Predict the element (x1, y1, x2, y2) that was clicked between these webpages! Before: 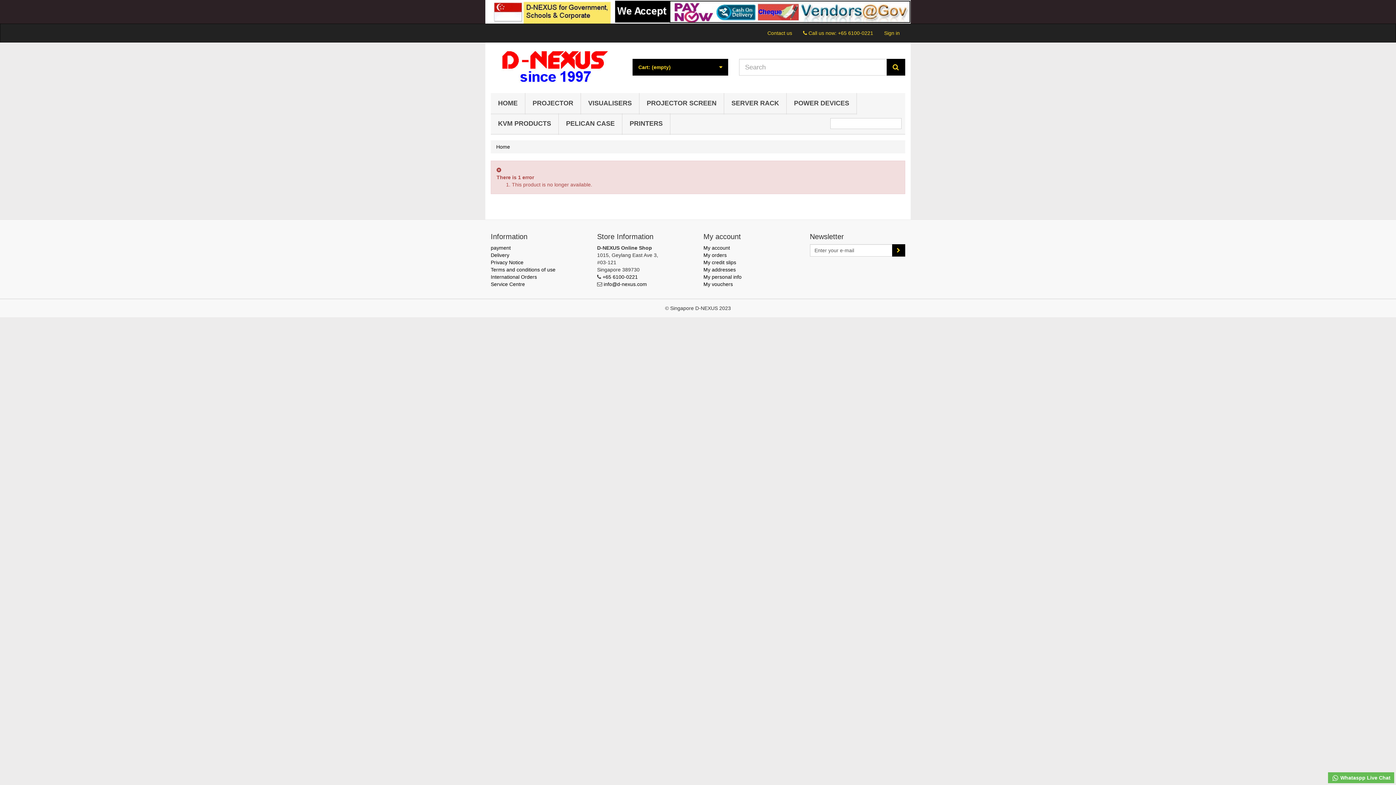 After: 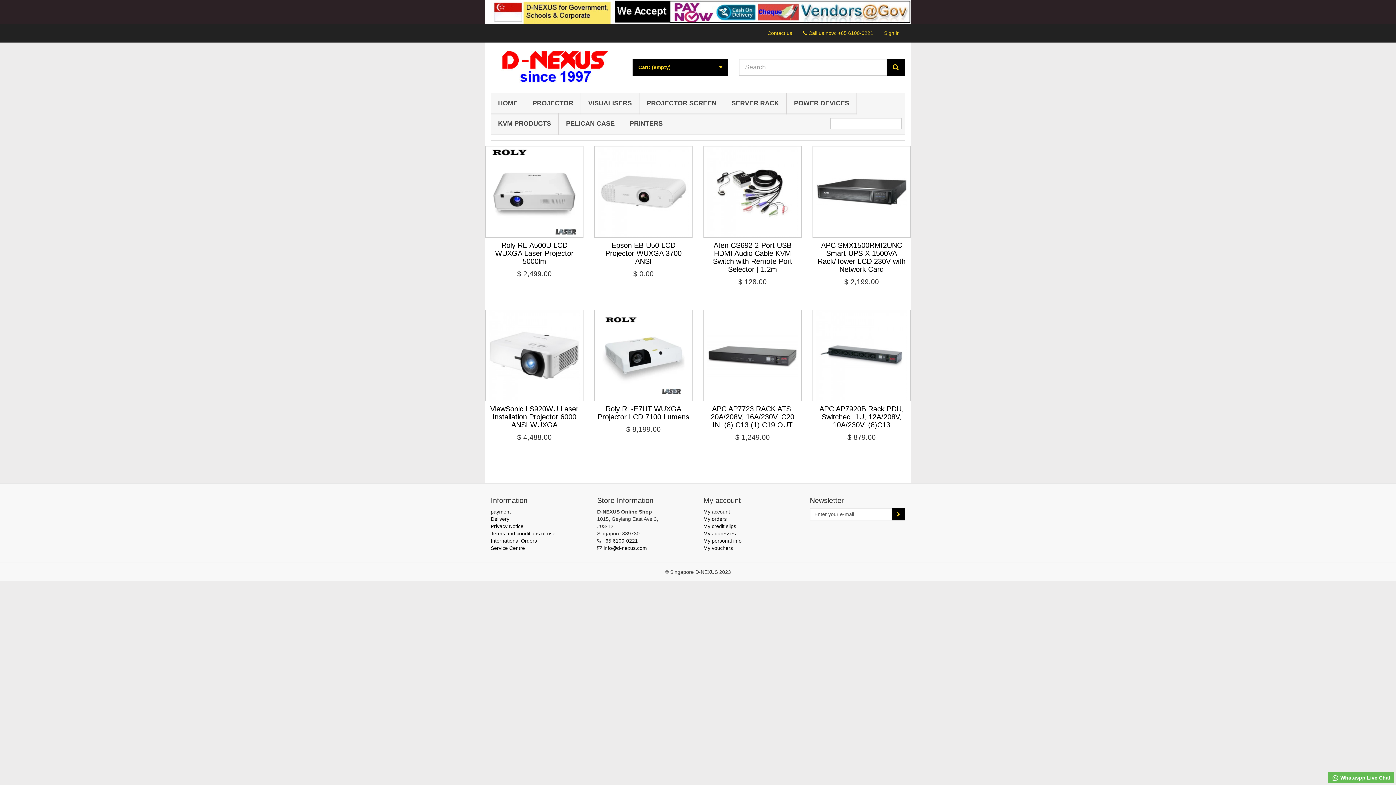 Action: bbox: (485, 0, 910, 23)